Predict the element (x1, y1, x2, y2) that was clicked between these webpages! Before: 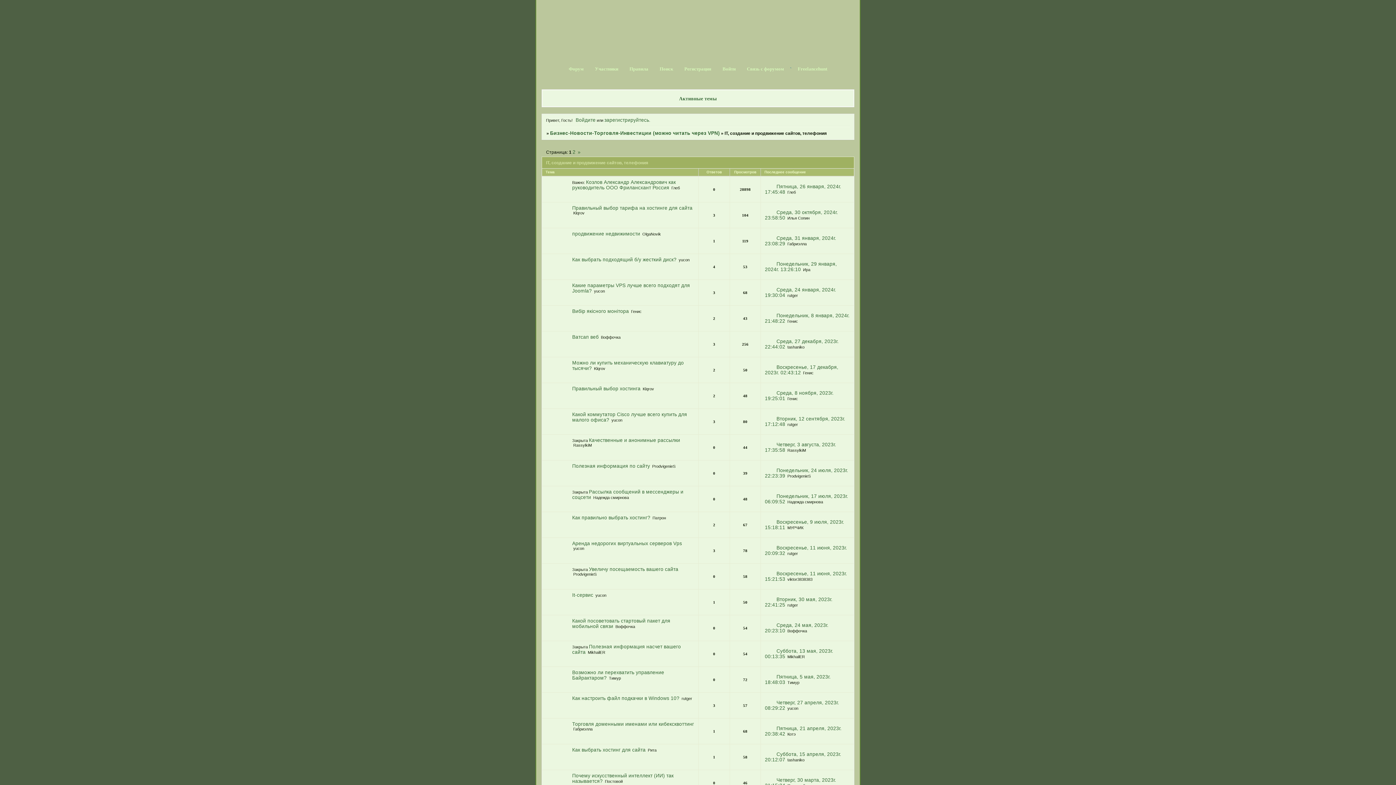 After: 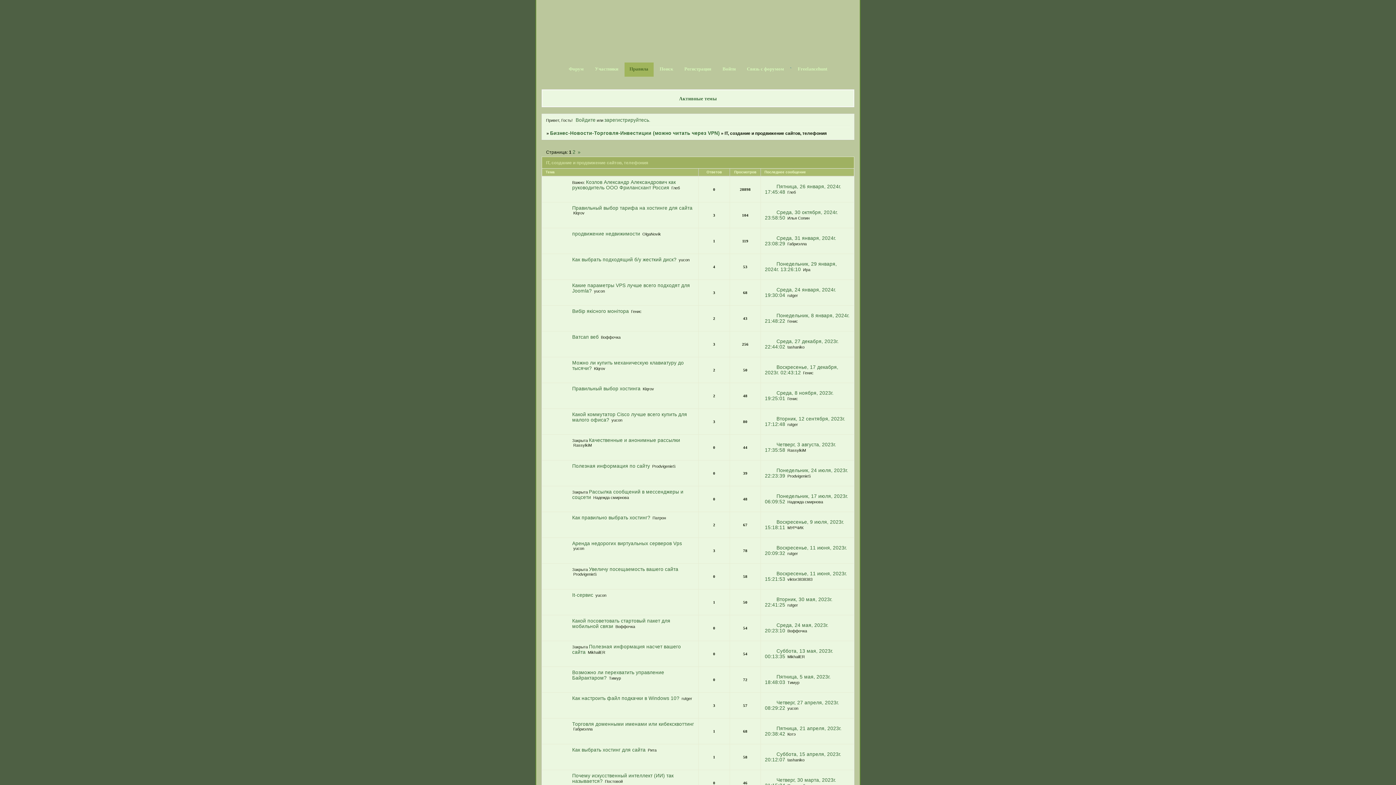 Action: label: Правила bbox: (624, 62, 653, 76)